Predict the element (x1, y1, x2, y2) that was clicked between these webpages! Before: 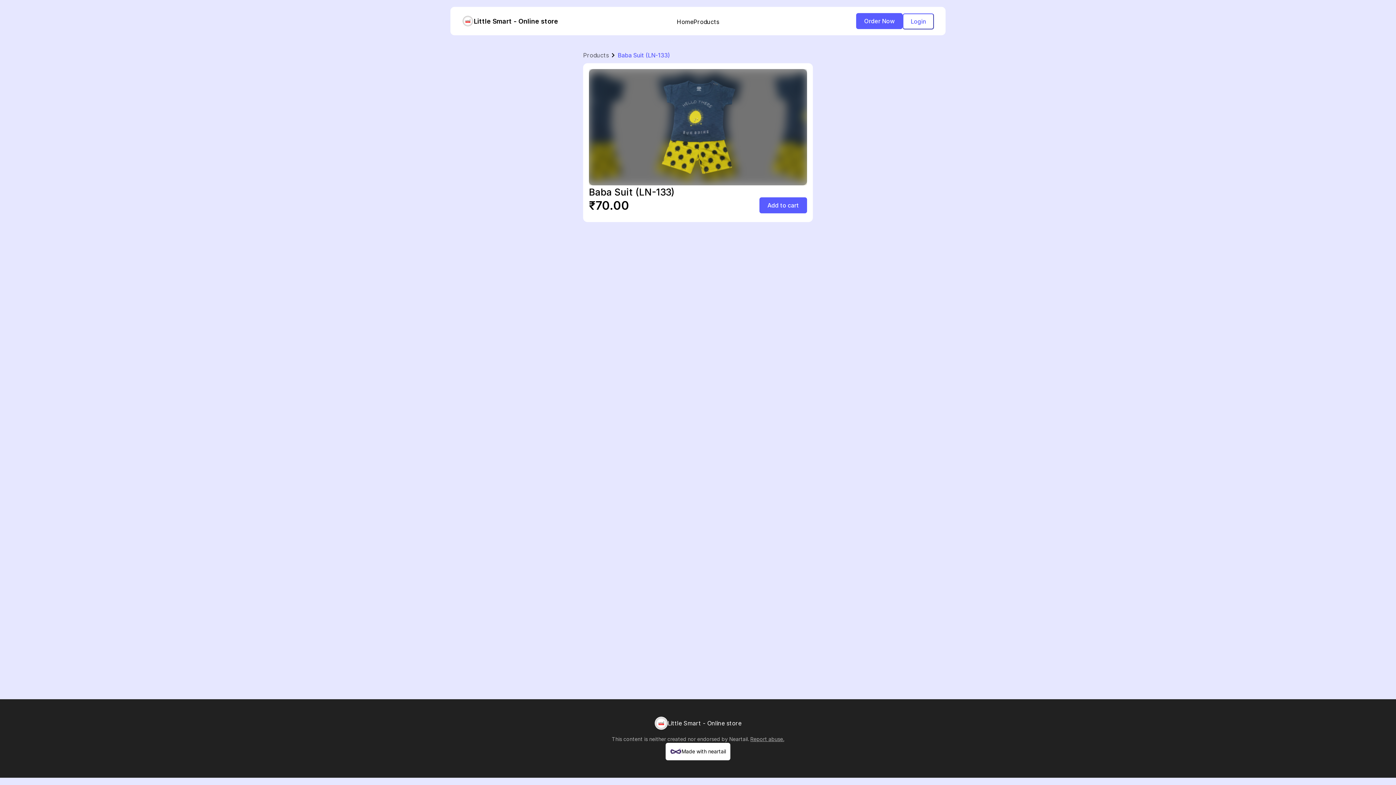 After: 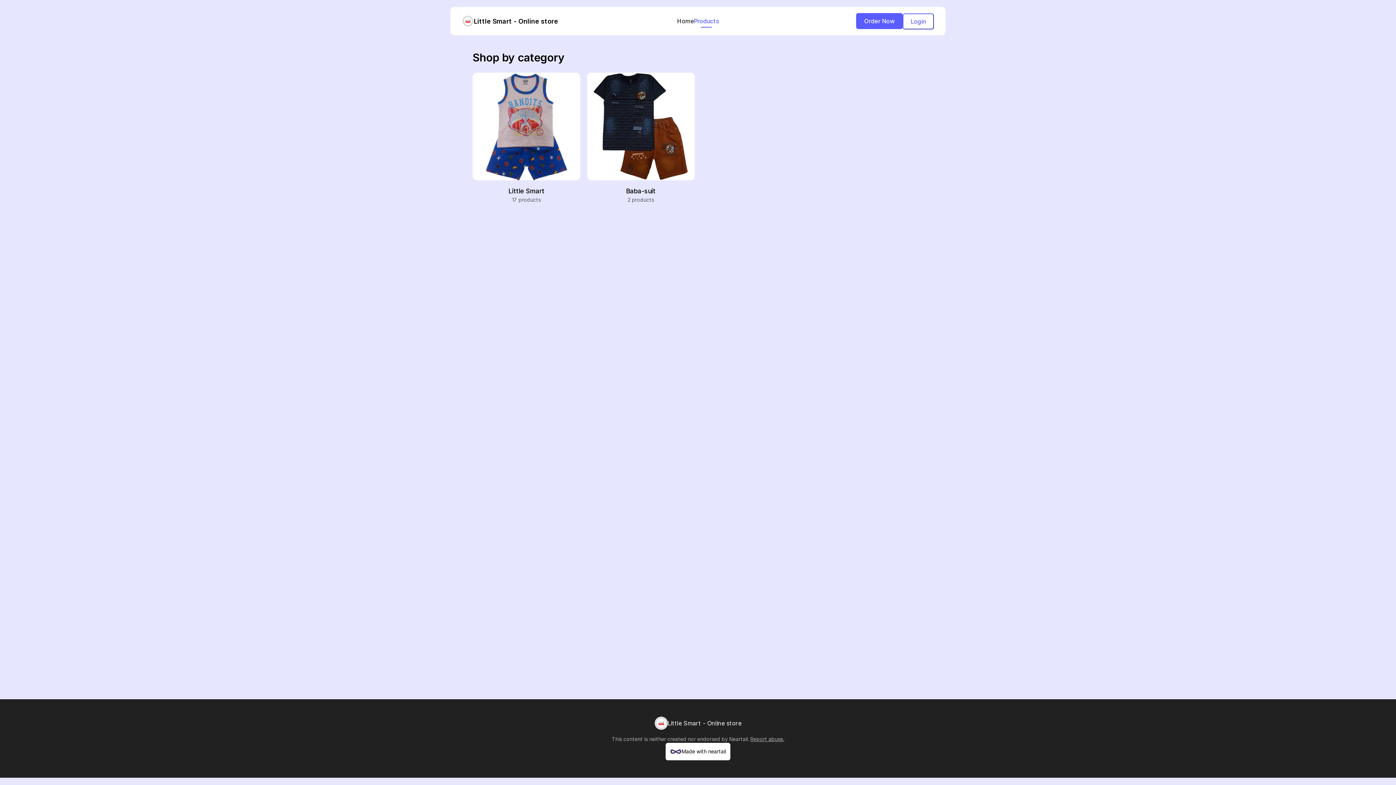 Action: label: Products bbox: (583, 50, 609, 59)